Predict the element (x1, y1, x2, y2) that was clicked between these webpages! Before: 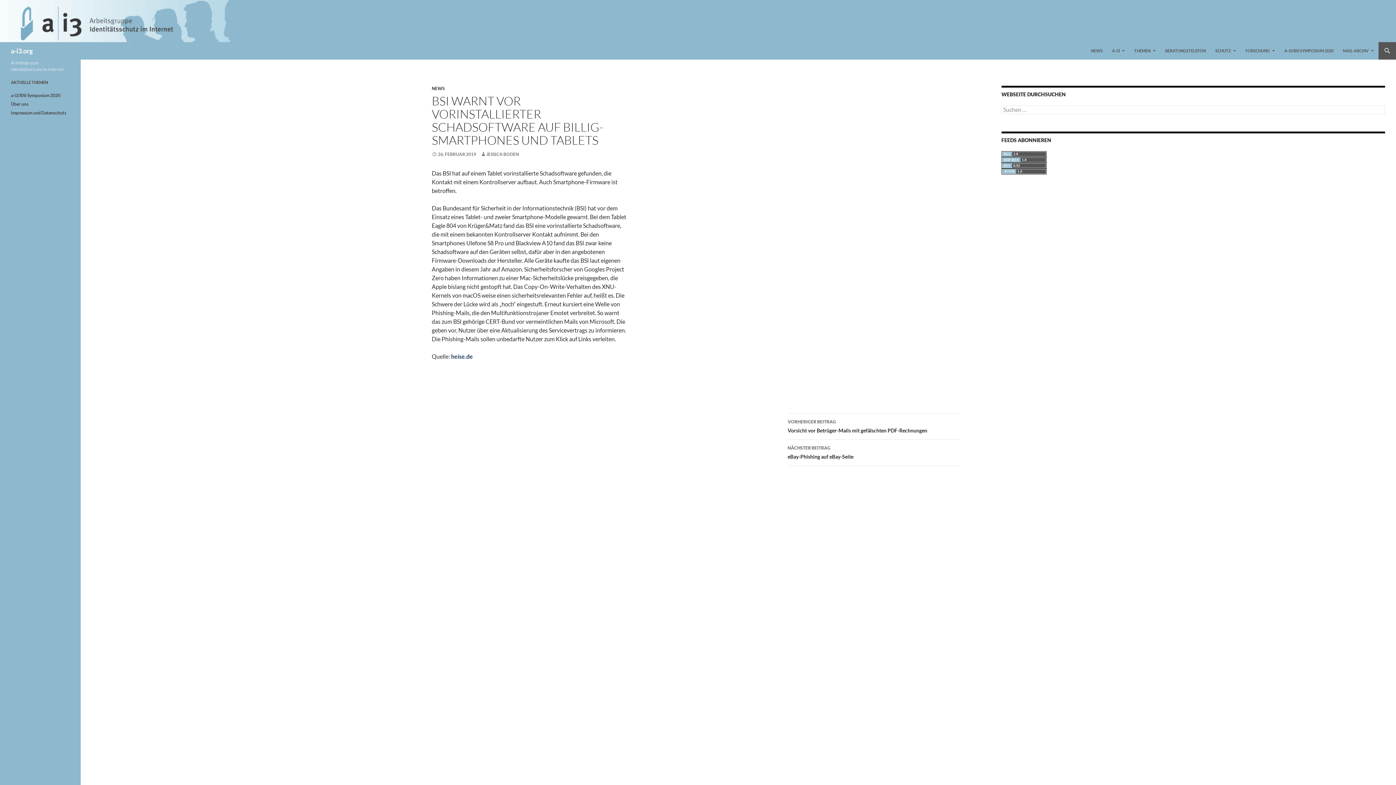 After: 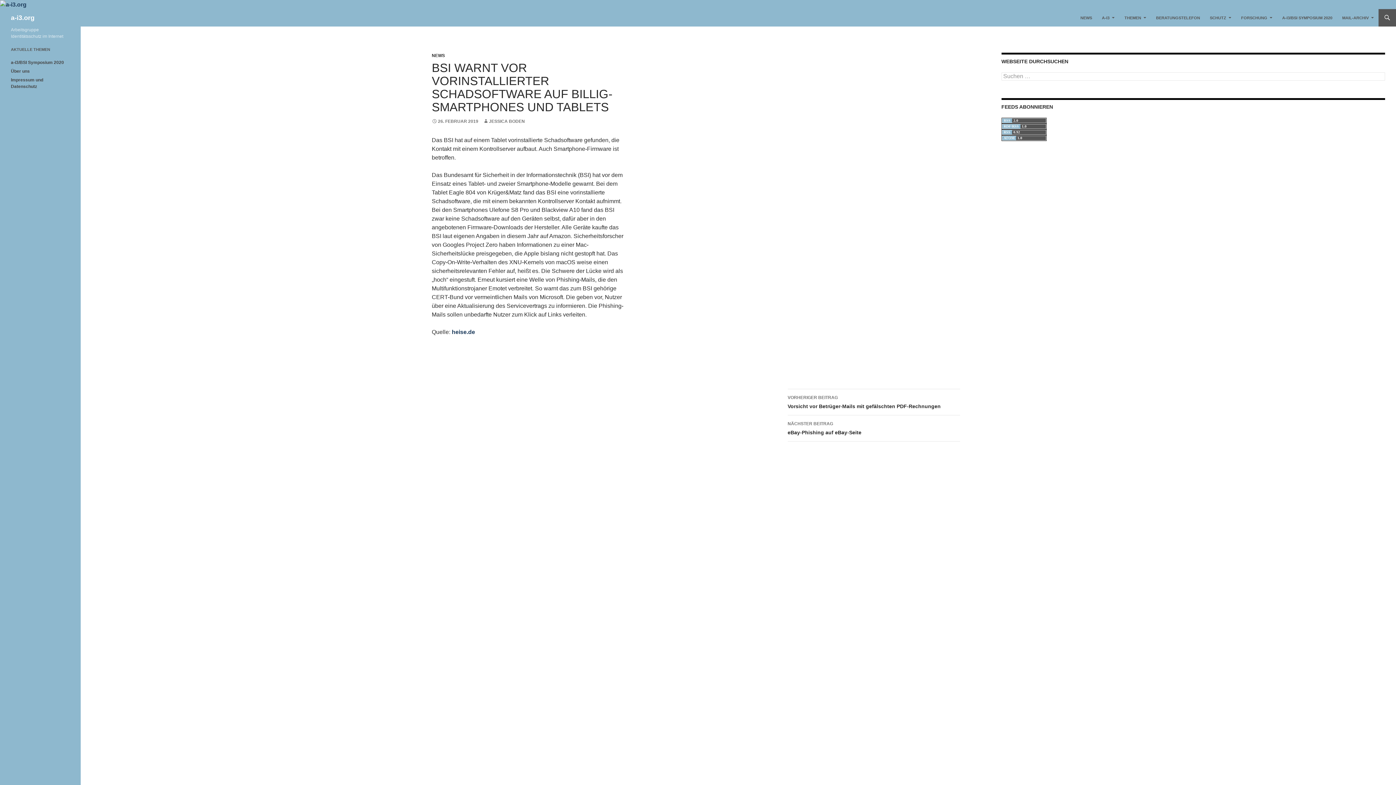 Action: label: 26. FEBRUAR 2019 bbox: (431, 151, 476, 157)